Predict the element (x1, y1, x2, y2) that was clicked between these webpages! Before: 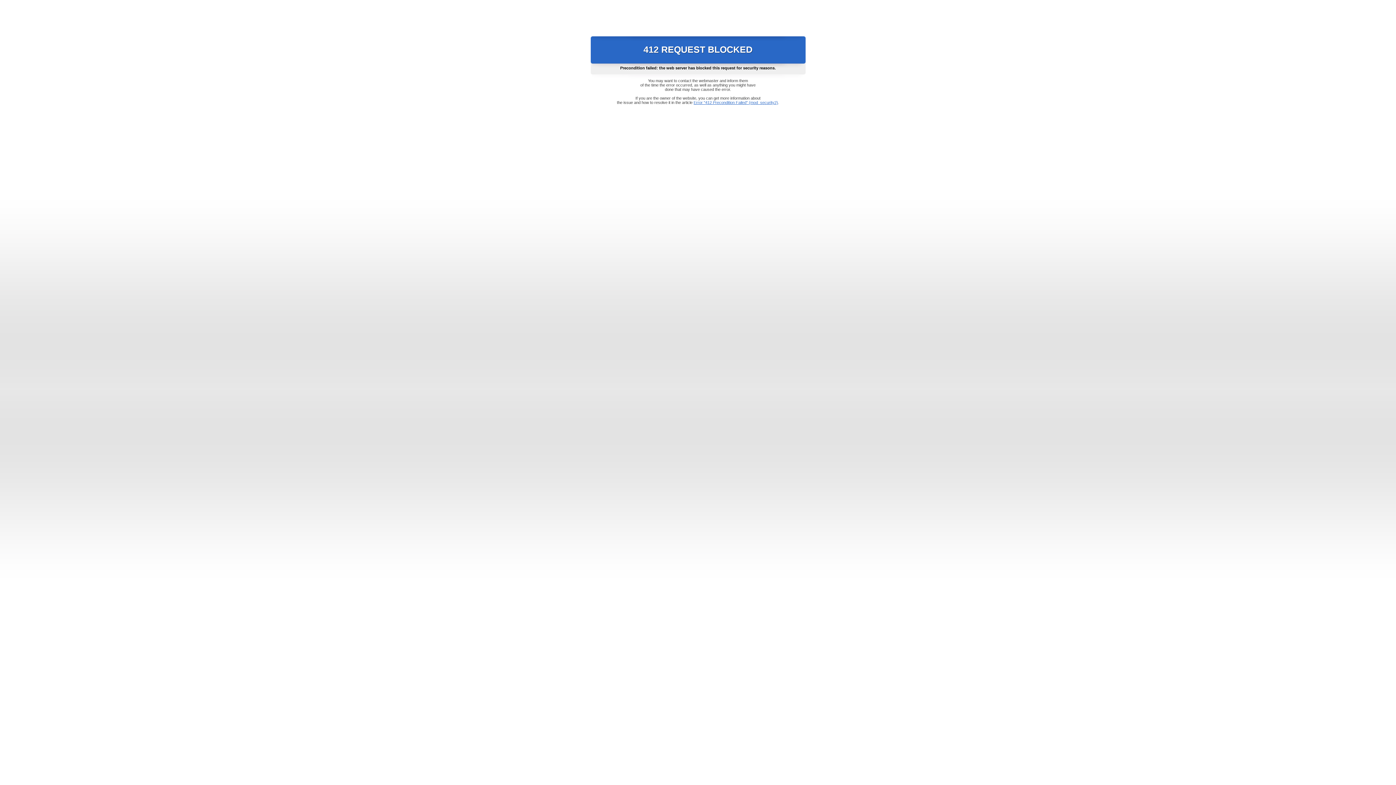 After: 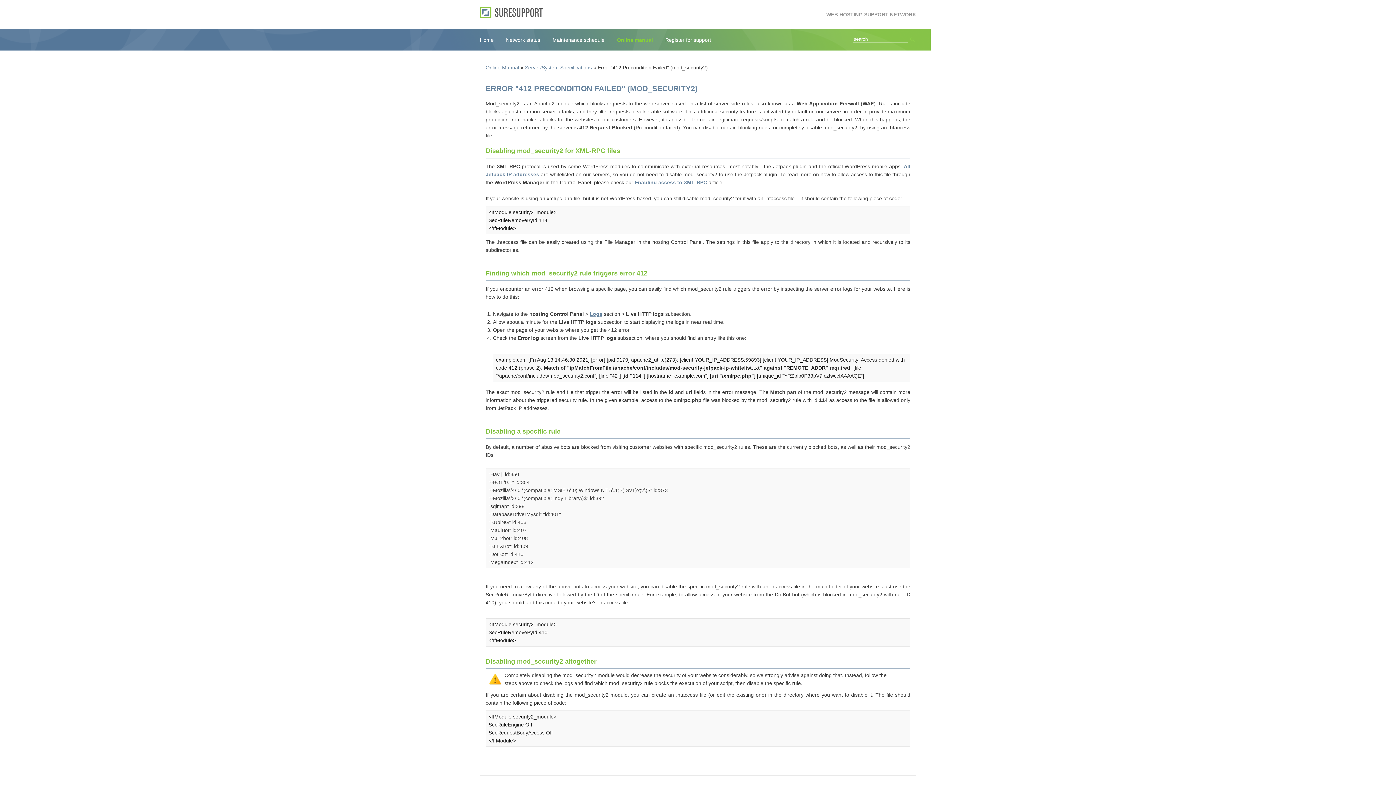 Action: bbox: (693, 100, 778, 104) label: Error "412 Precondition Failed" (mod_security2)